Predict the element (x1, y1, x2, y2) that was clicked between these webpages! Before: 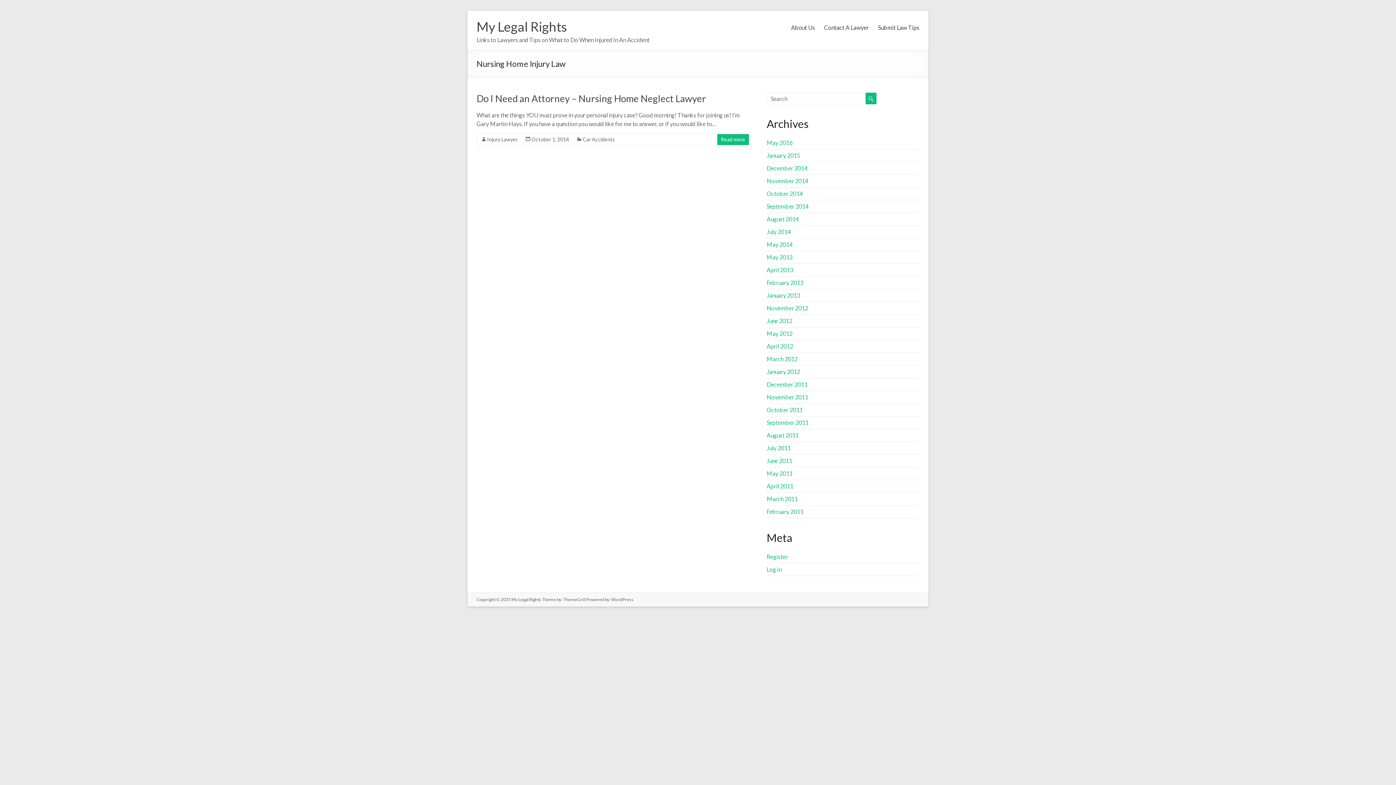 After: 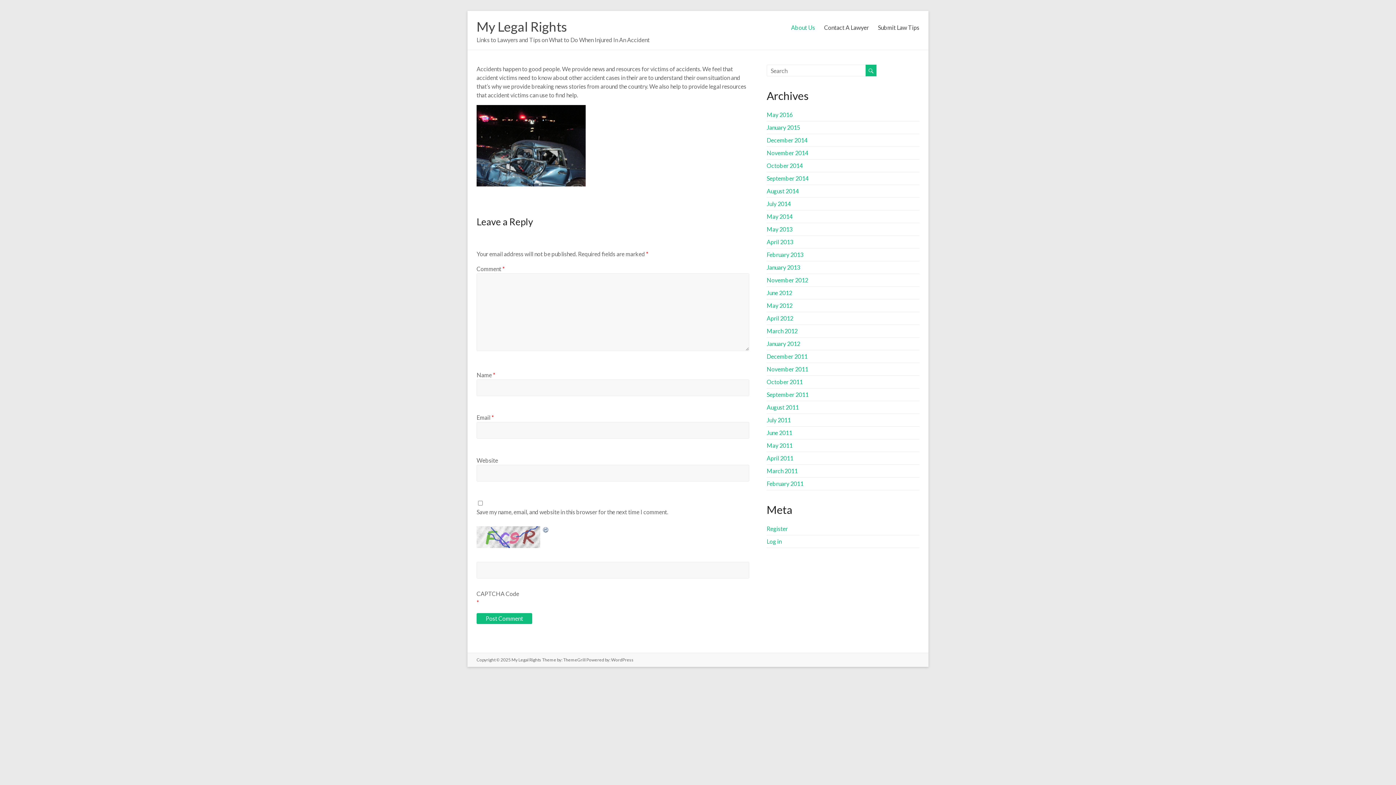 Action: bbox: (511, 597, 541, 602) label: My Legal Rights